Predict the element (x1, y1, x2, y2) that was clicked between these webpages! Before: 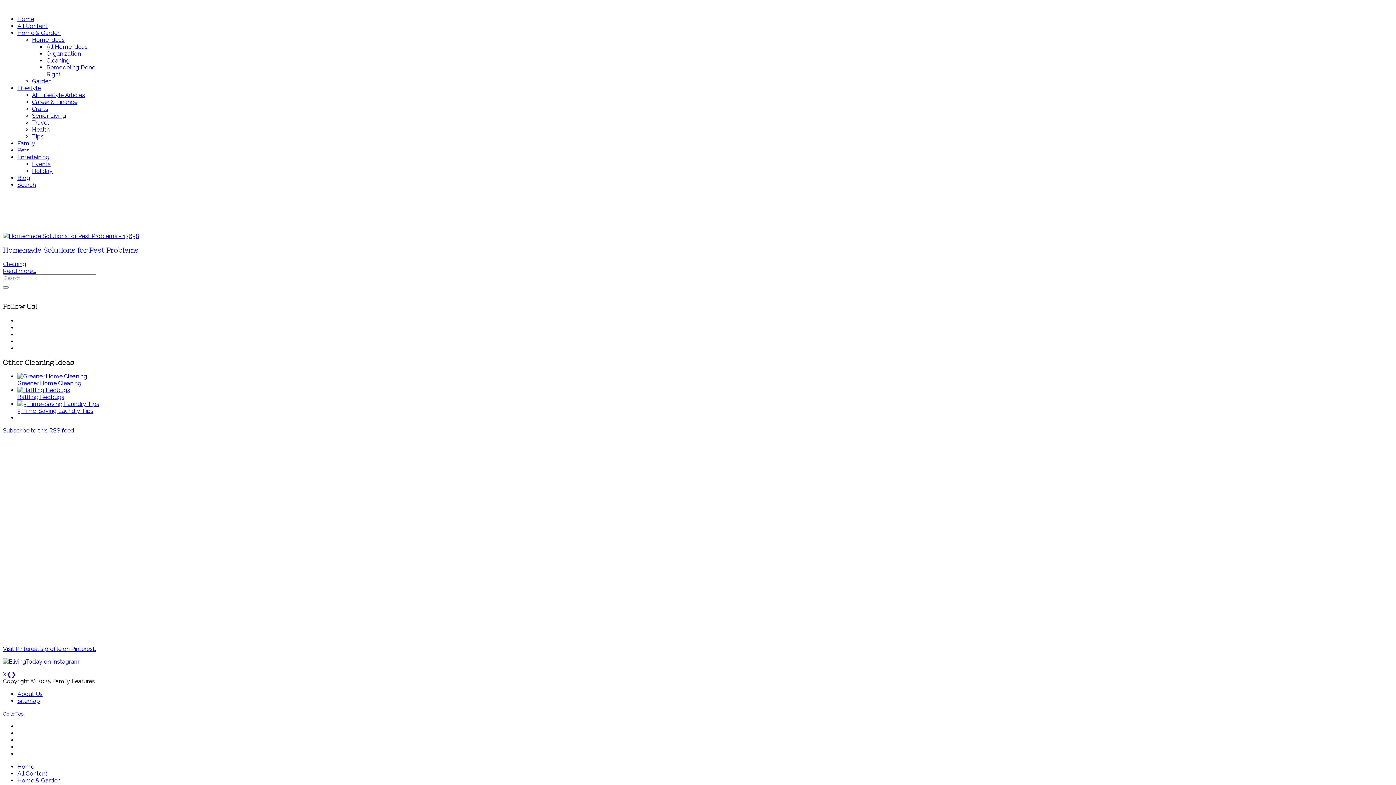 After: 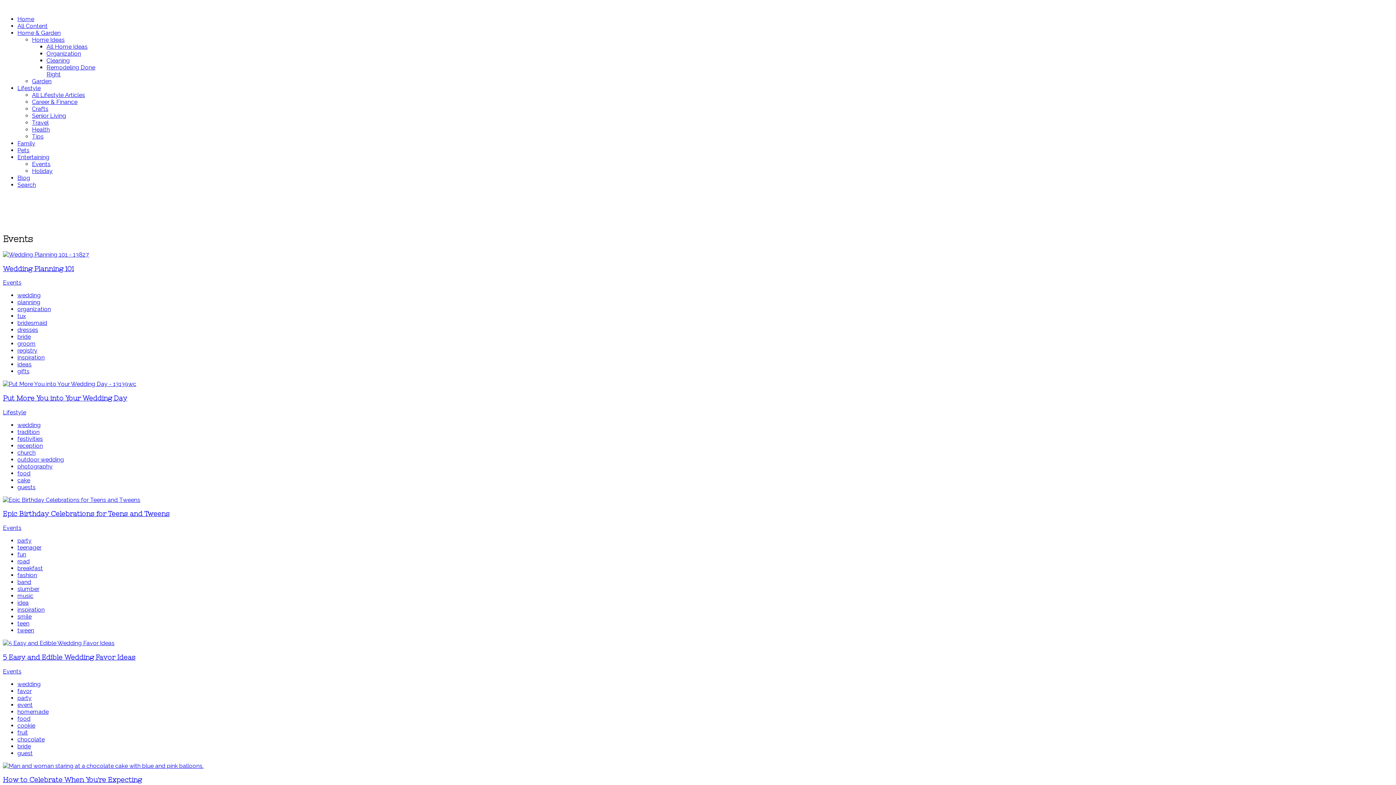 Action: bbox: (32, 160, 50, 167) label: Events